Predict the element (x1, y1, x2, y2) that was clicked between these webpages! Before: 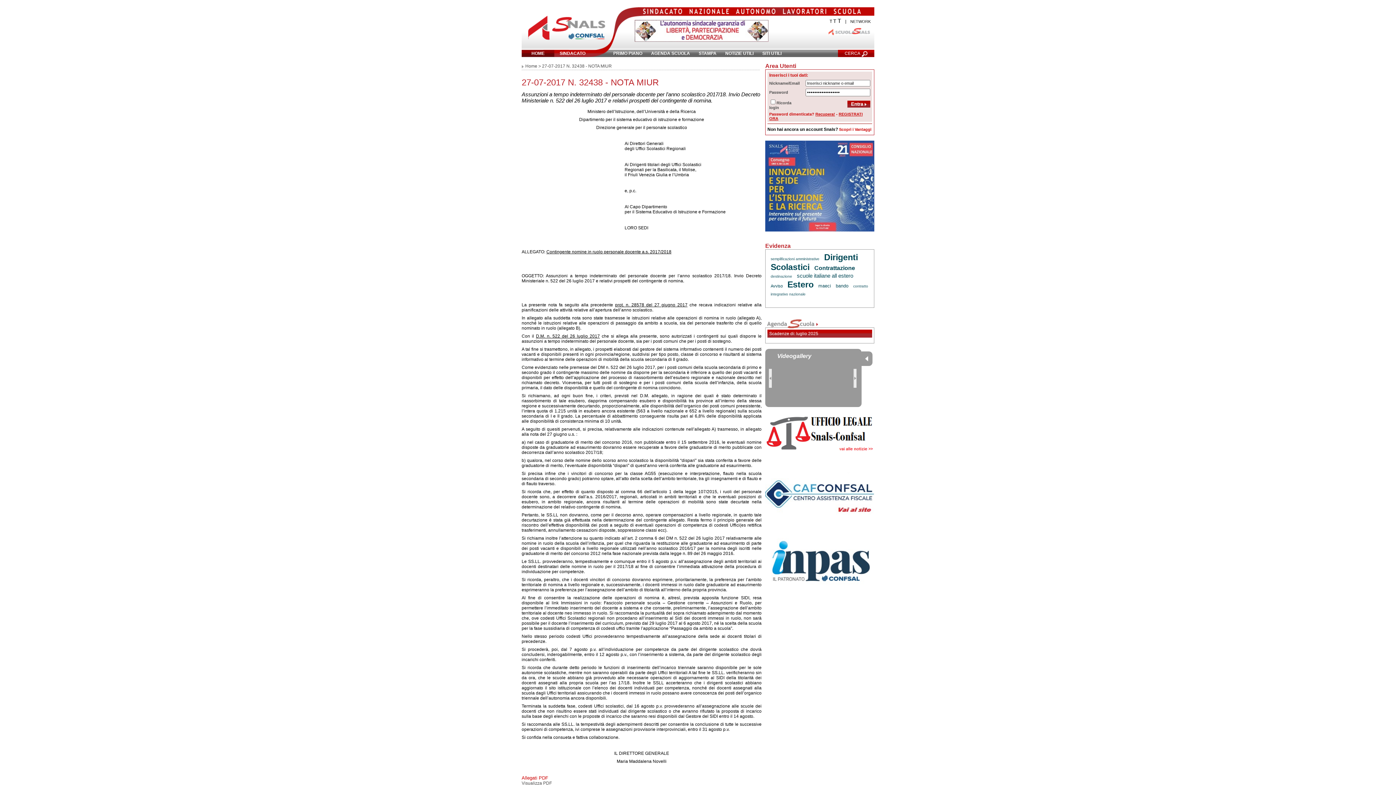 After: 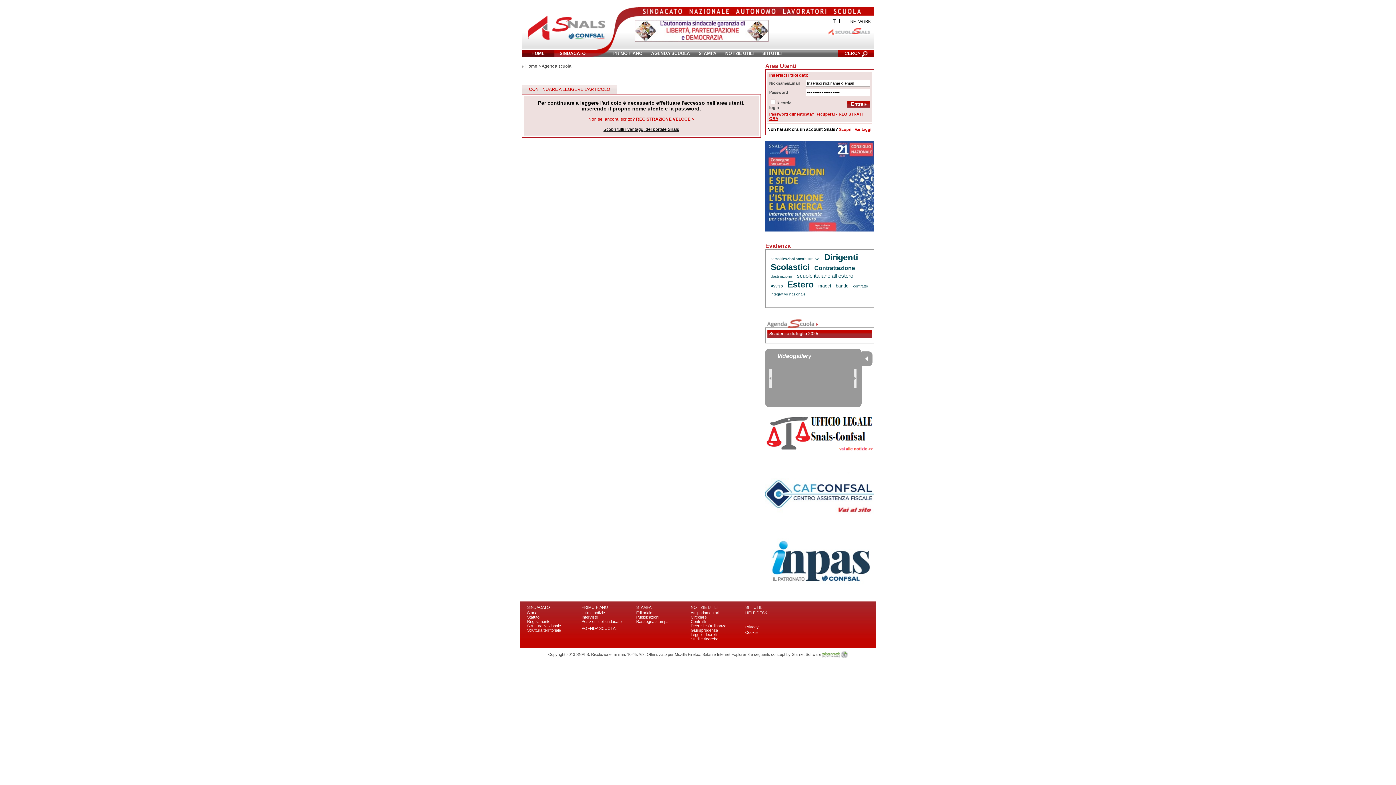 Action: bbox: (765, 324, 820, 329)